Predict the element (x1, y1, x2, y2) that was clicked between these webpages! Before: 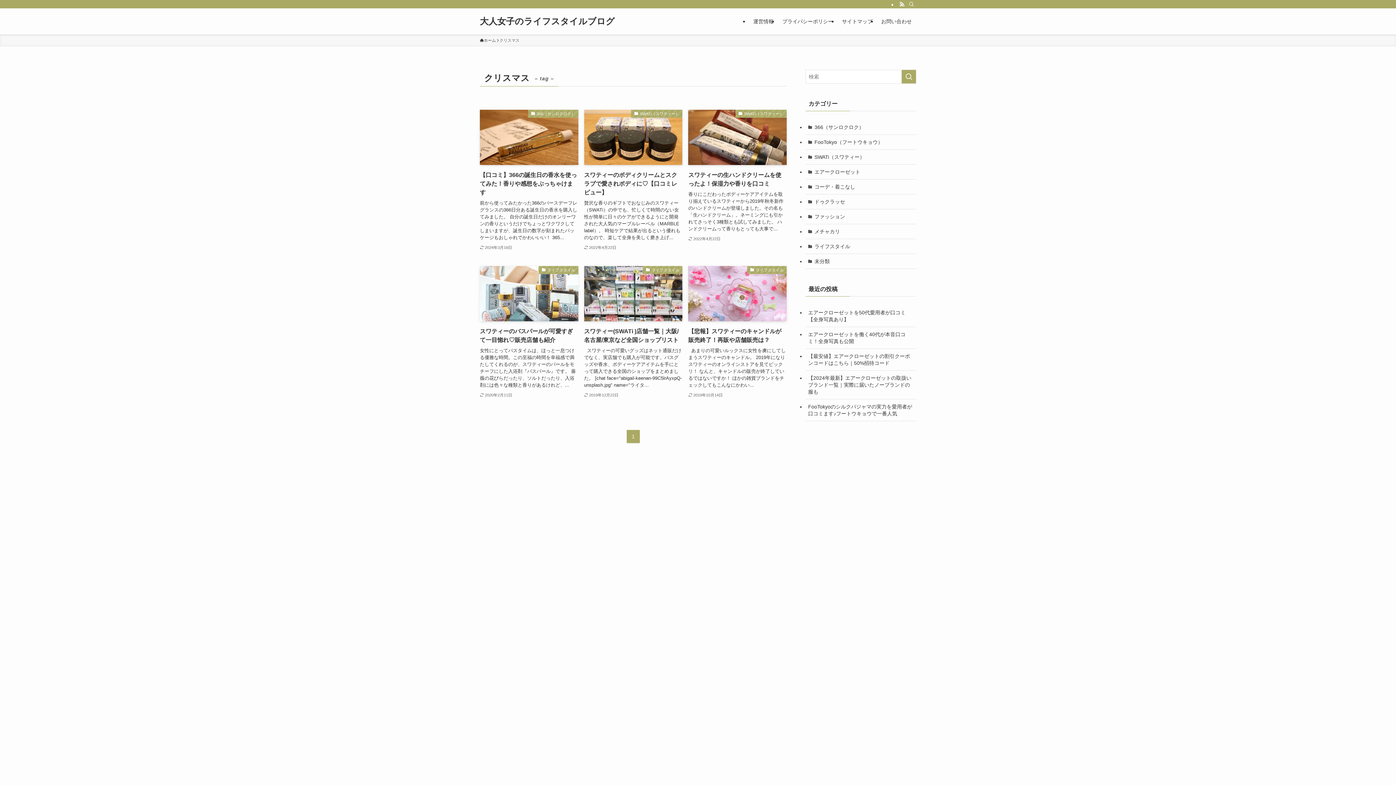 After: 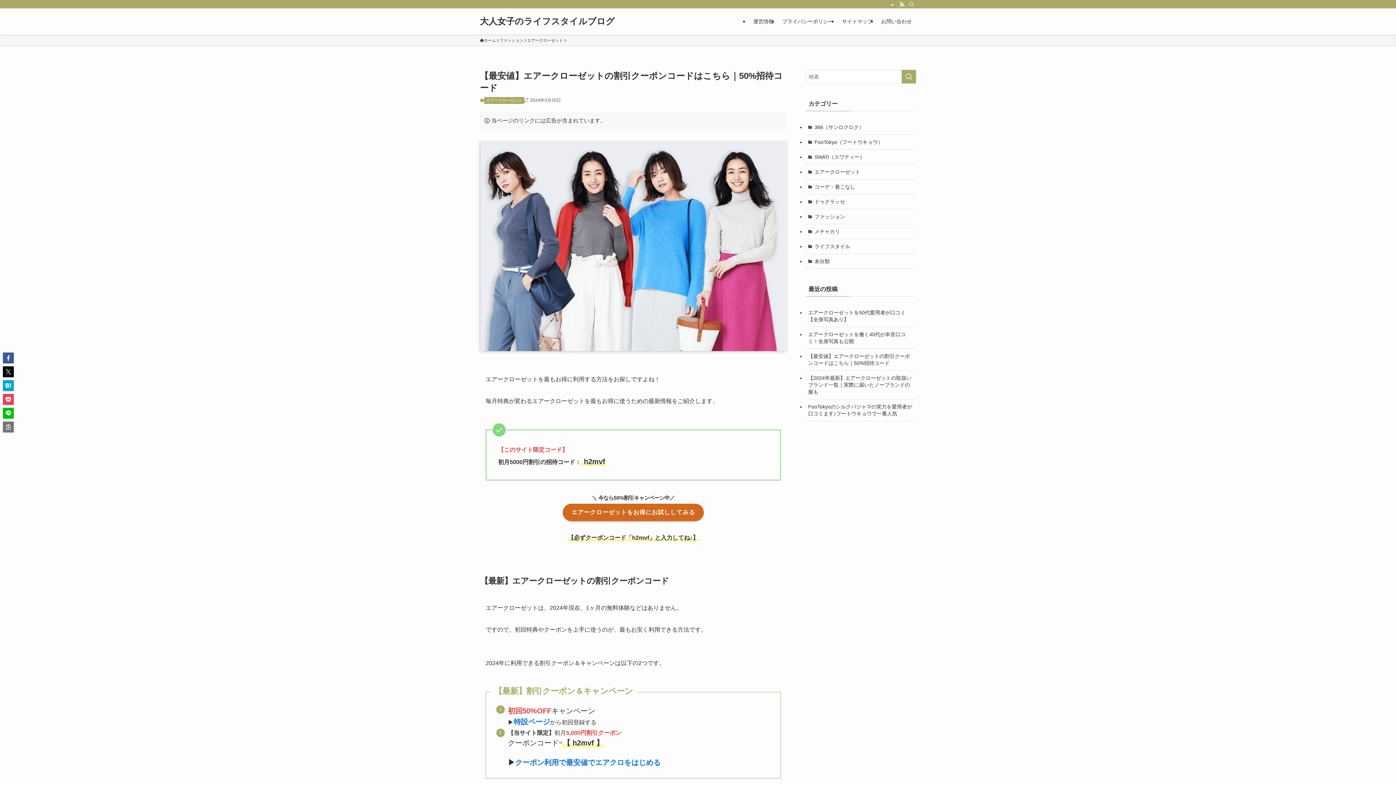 Action: label: 【最安値】エアークローゼットの割引クーポンコードはこちら｜50%招待コード bbox: (805, 349, 916, 370)